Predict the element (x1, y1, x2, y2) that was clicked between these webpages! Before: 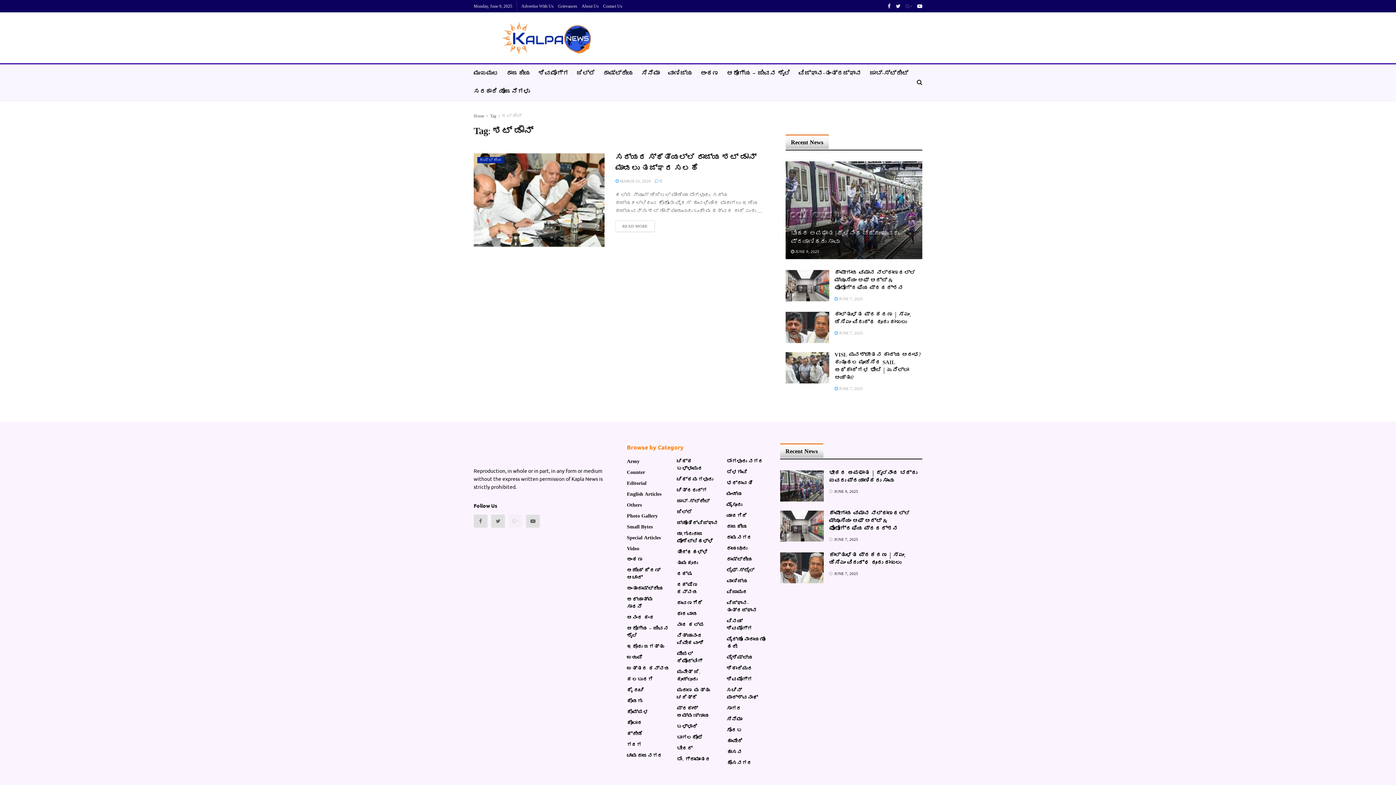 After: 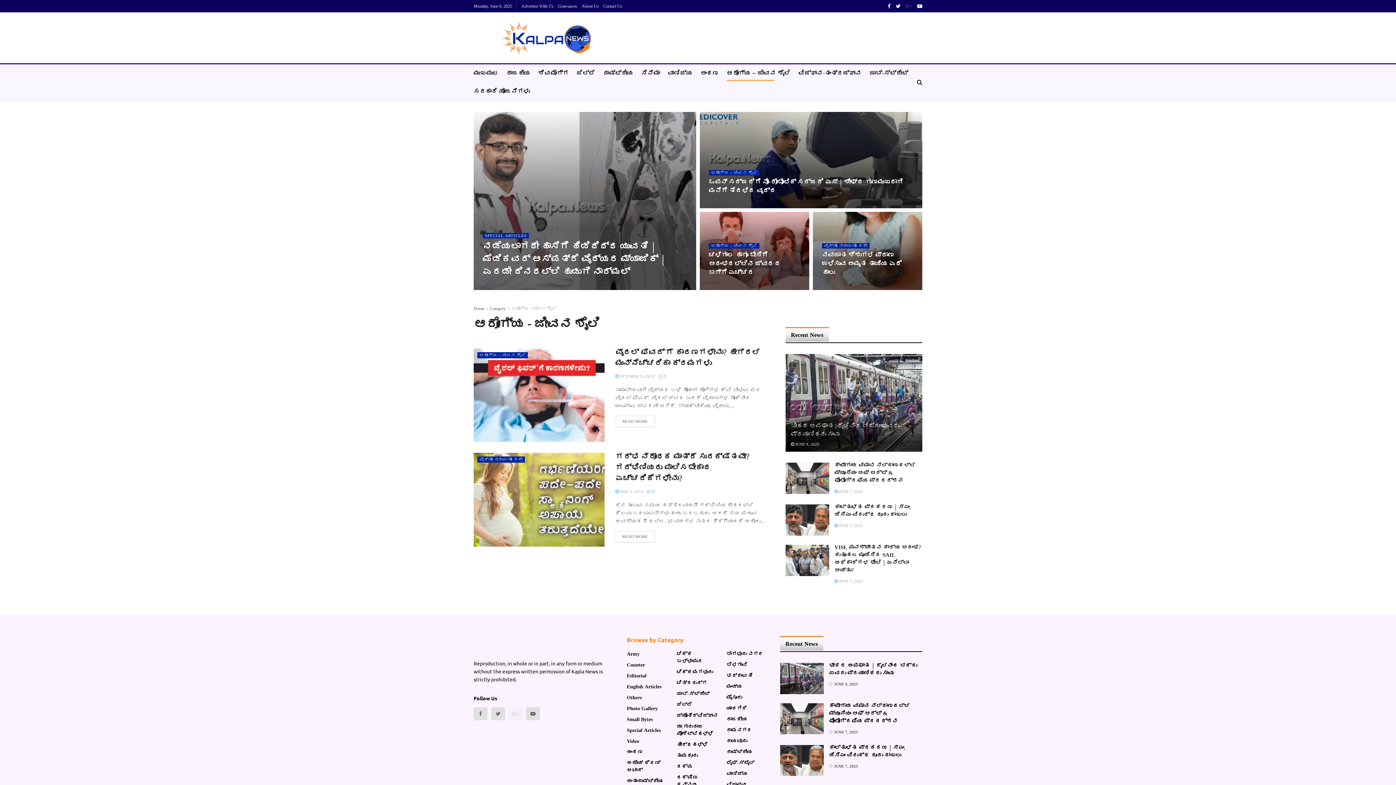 Action: label: ಆರೋಗ್ಯ – ಜೀವನ ಶೈಲಿ bbox: (726, 67, 790, 80)